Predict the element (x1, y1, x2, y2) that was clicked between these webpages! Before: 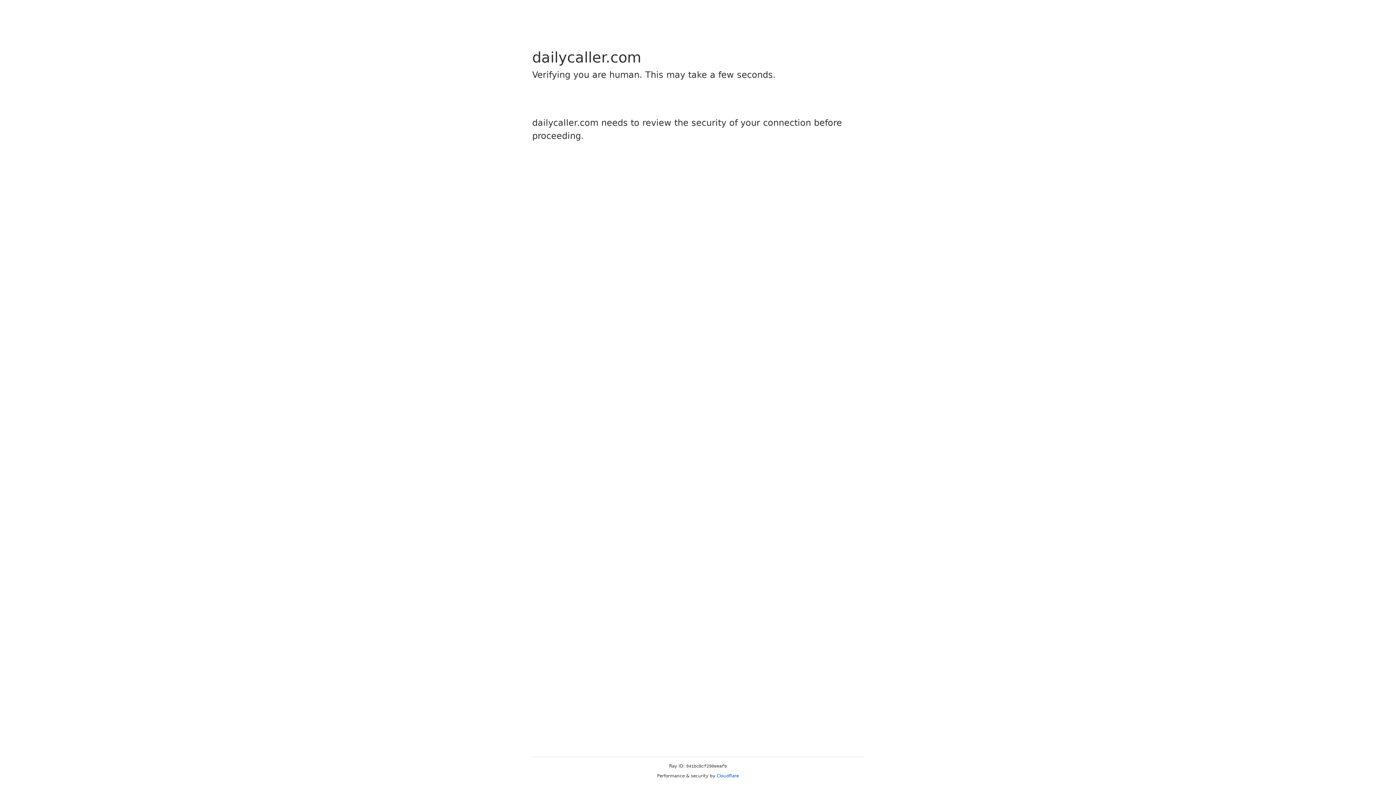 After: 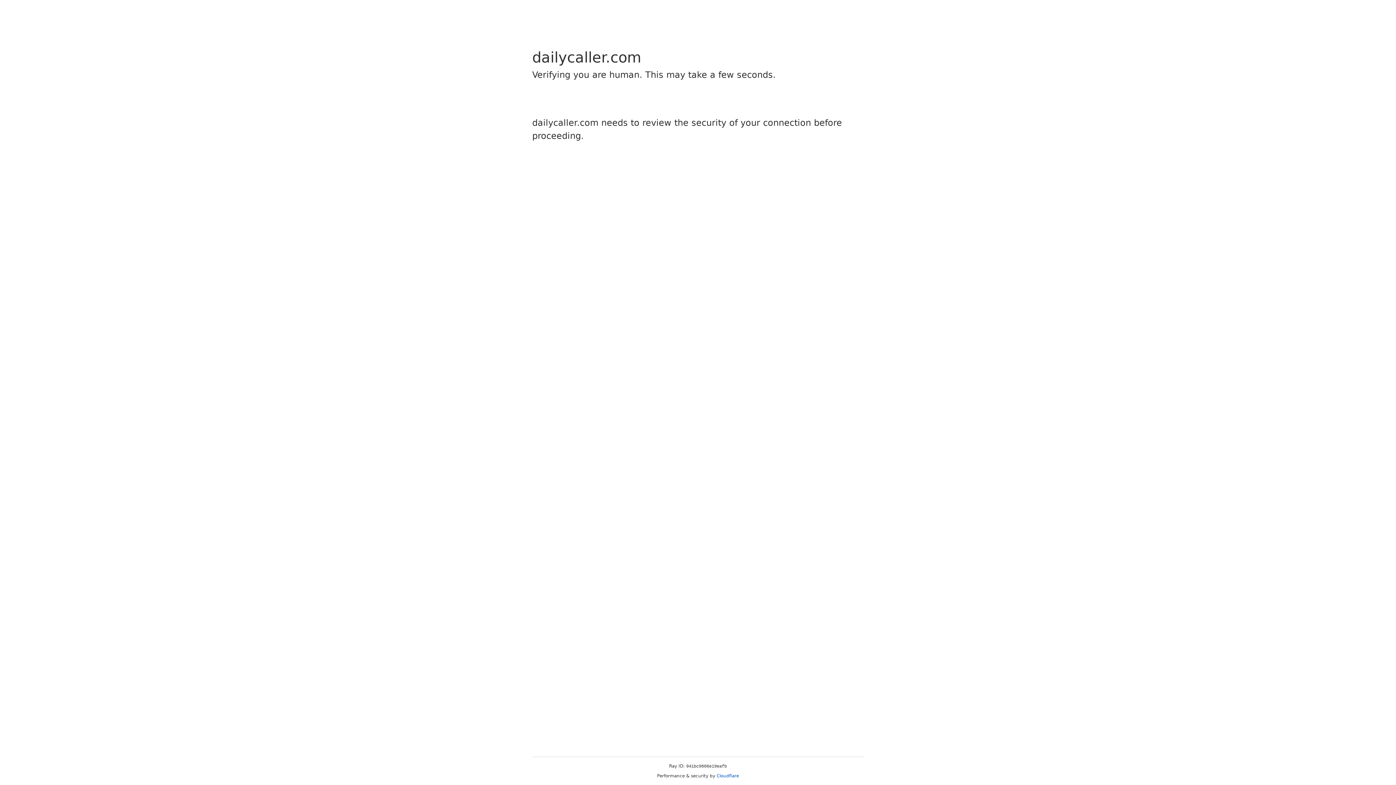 Action: label: Cloudflare bbox: (716, 773, 739, 778)